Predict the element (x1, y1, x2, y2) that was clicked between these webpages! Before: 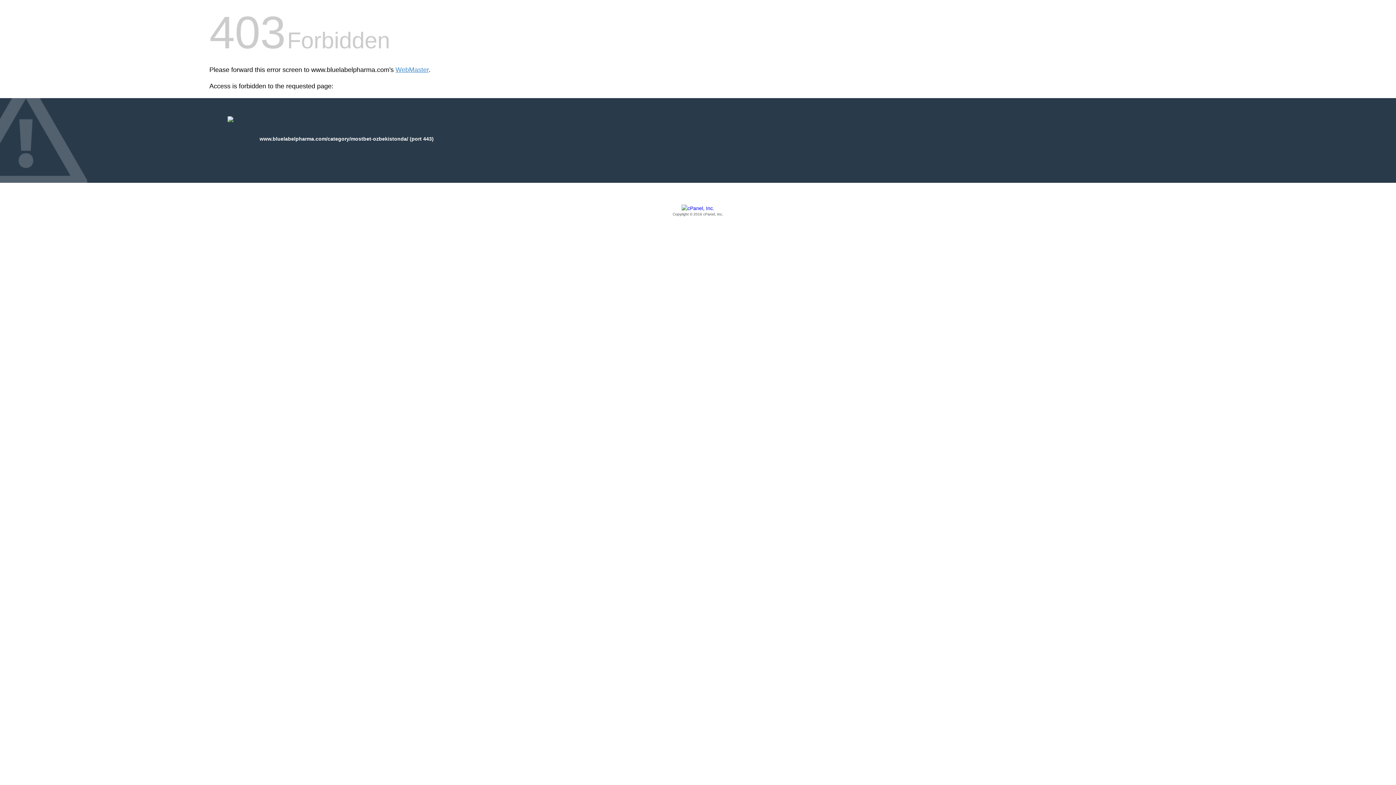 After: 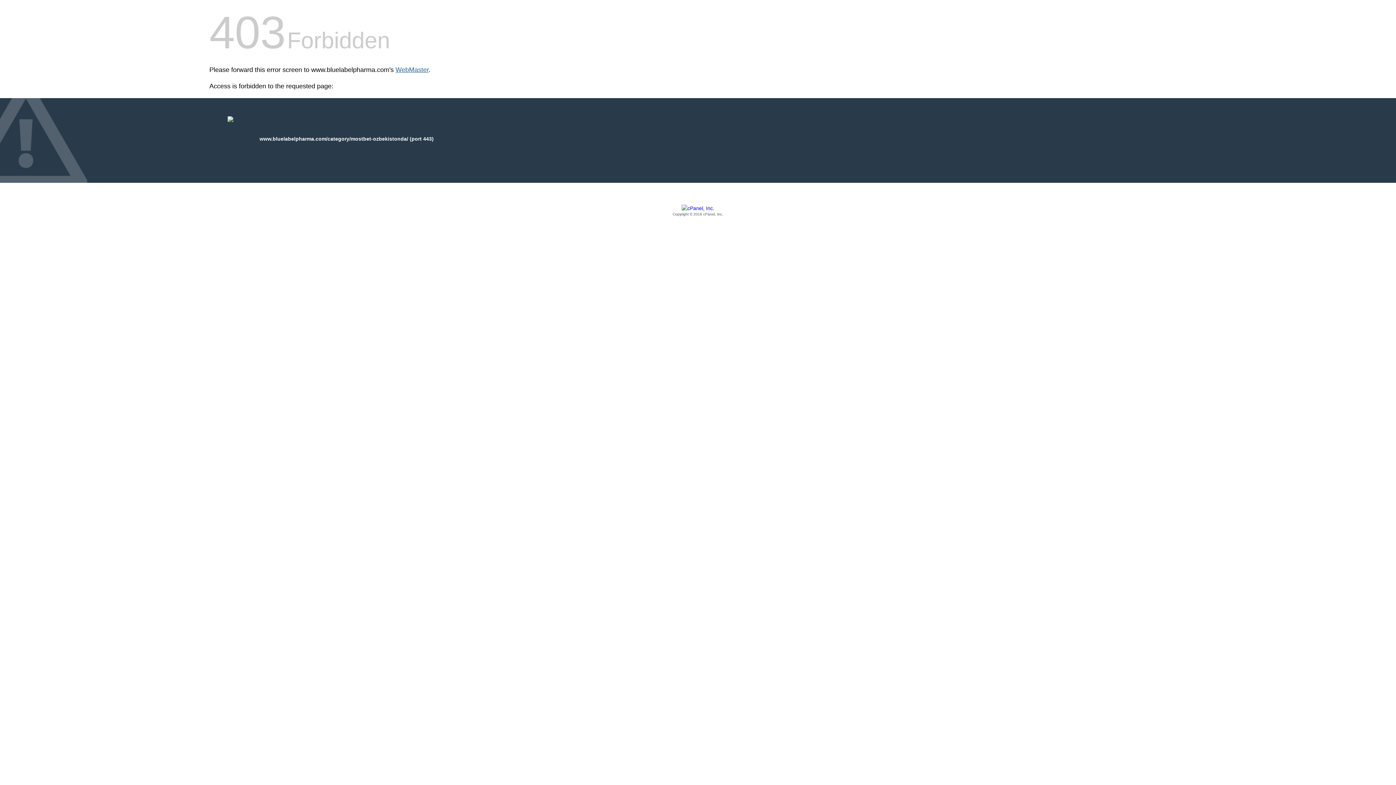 Action: bbox: (395, 66, 428, 73) label: WebMaster